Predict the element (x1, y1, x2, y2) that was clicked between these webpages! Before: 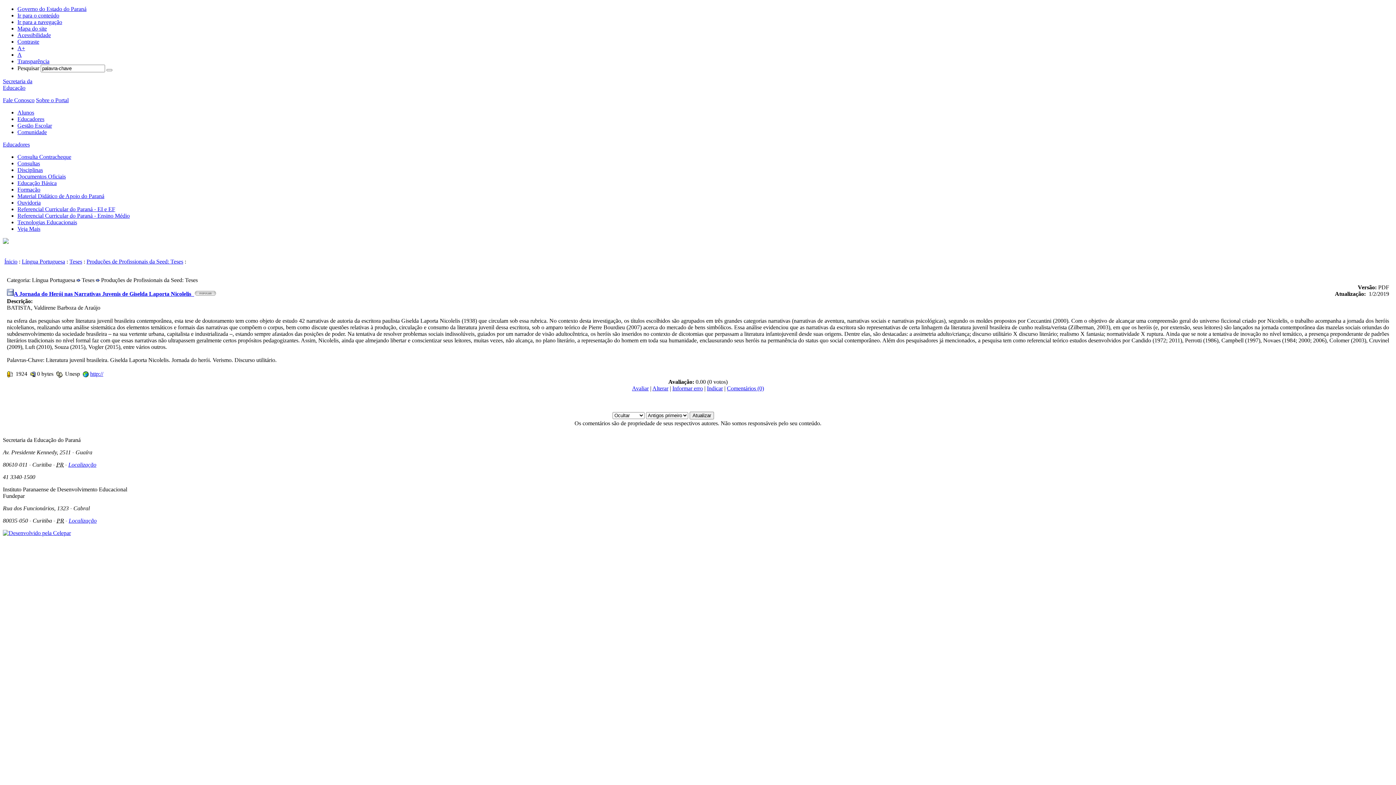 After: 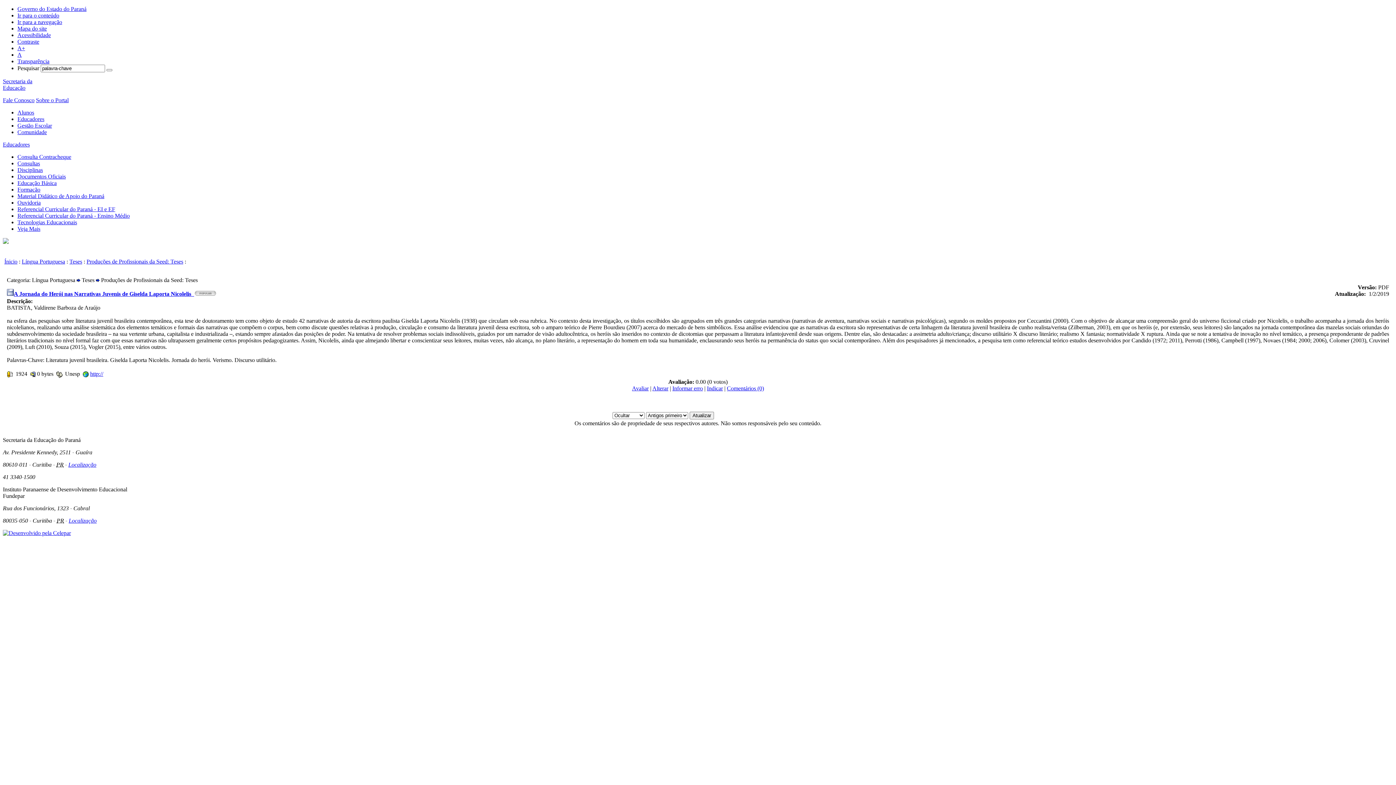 Action: bbox: (90, 370, 103, 377) label: http://